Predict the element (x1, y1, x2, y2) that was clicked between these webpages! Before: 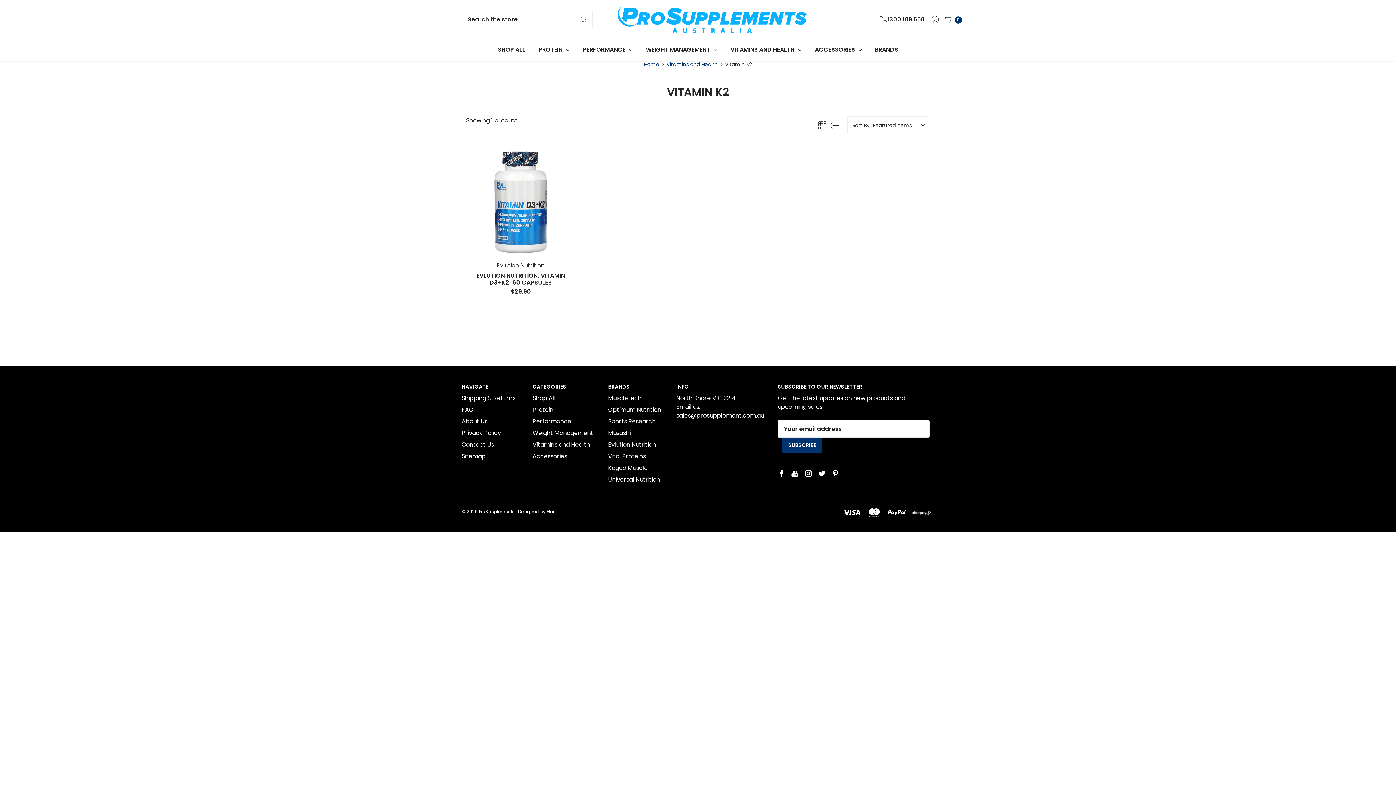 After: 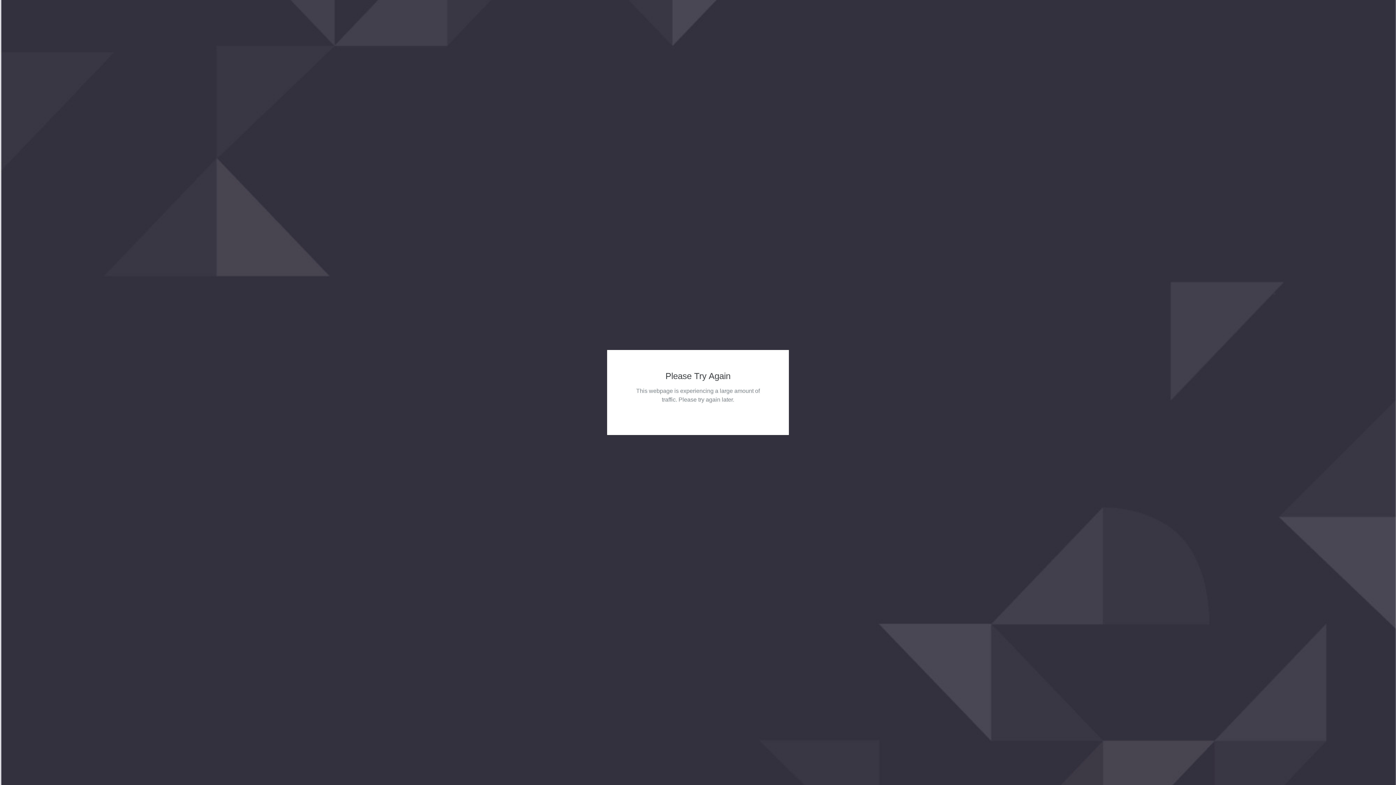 Action: bbox: (608, 394, 641, 402) label: Muscletech